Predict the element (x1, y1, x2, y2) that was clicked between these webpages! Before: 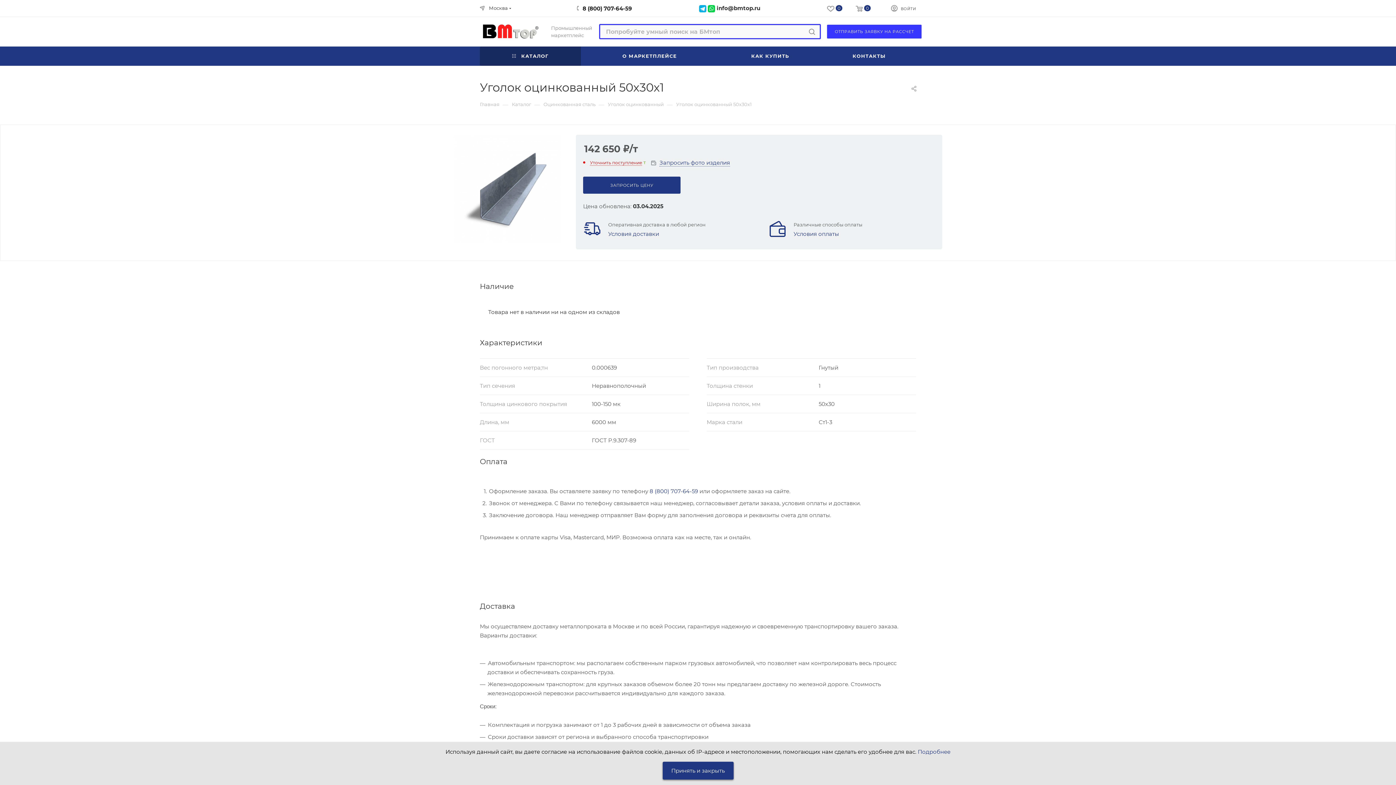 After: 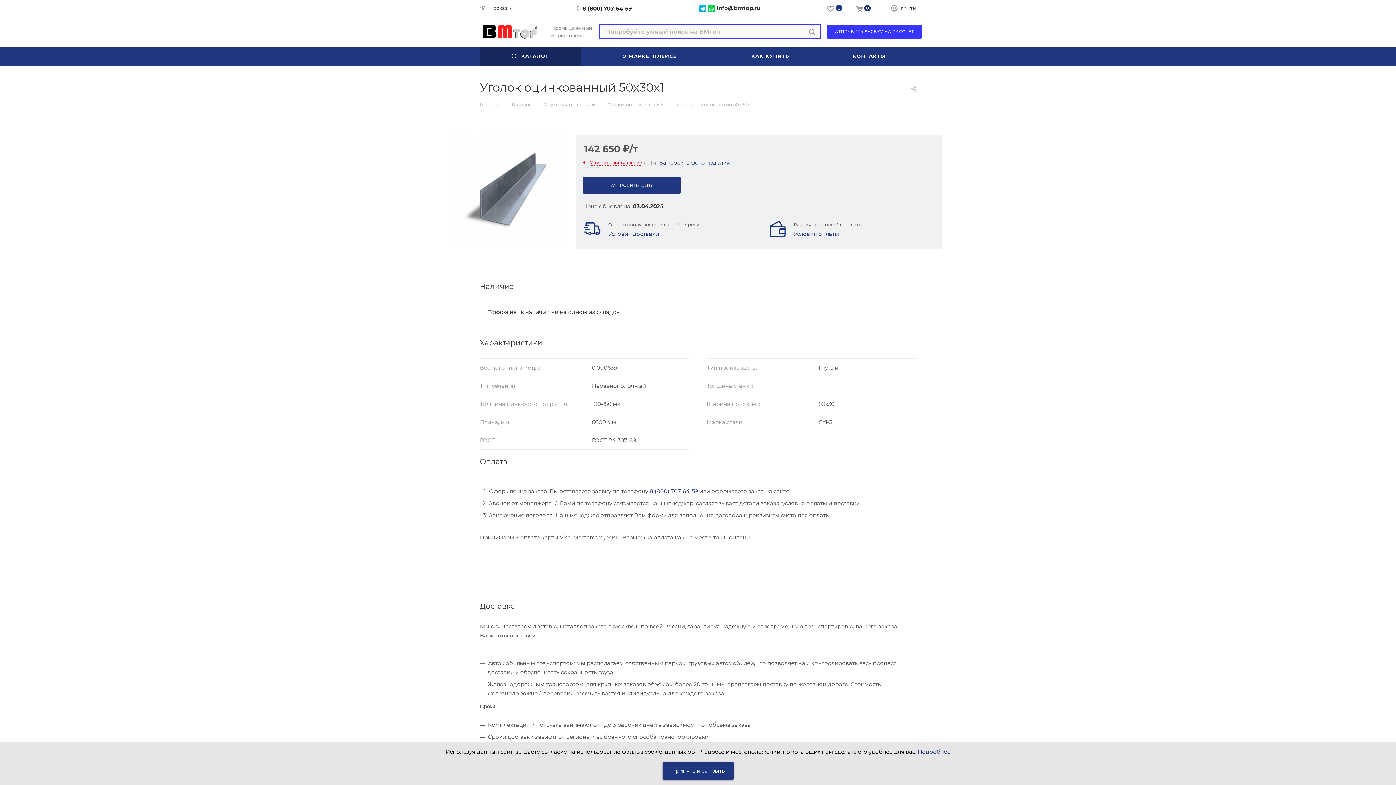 Action: bbox: (708, 4, 715, 11)